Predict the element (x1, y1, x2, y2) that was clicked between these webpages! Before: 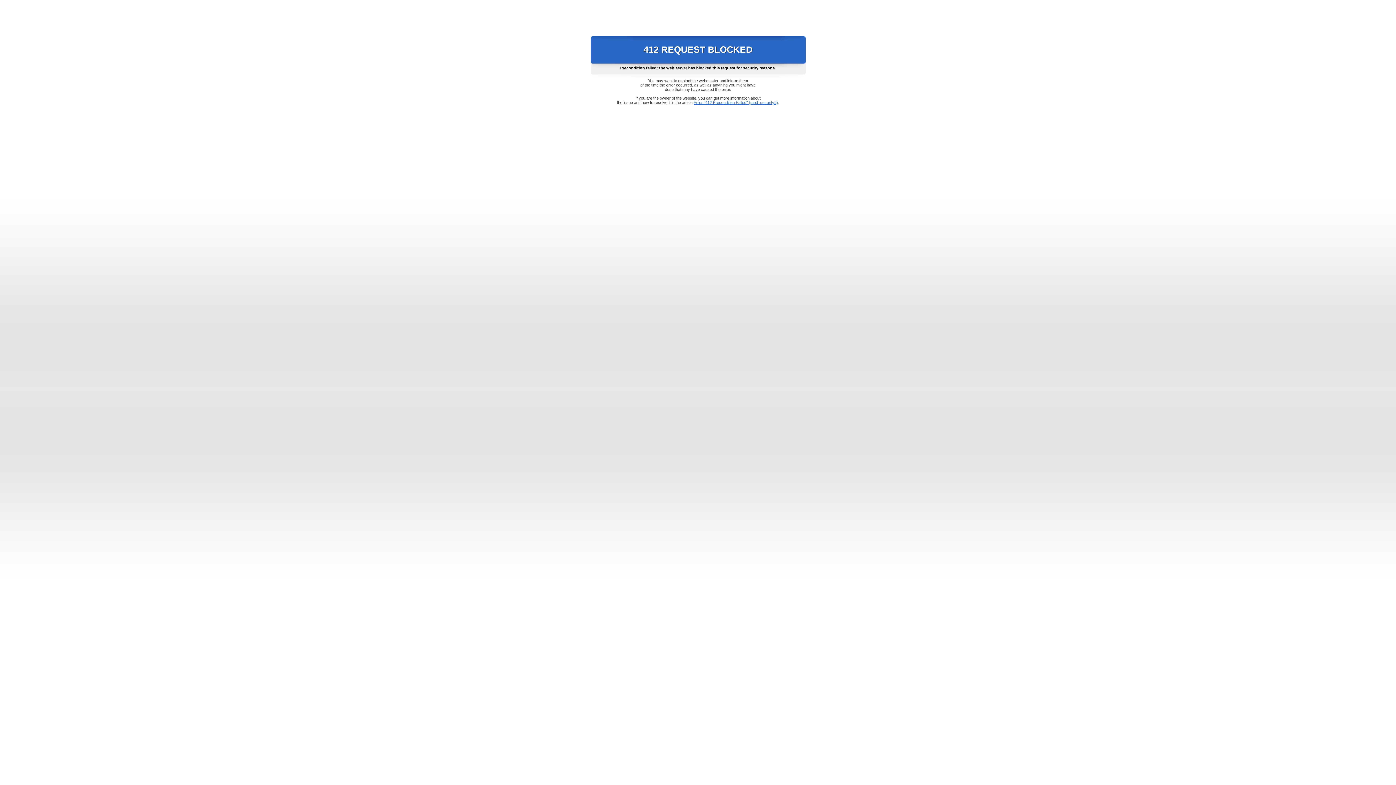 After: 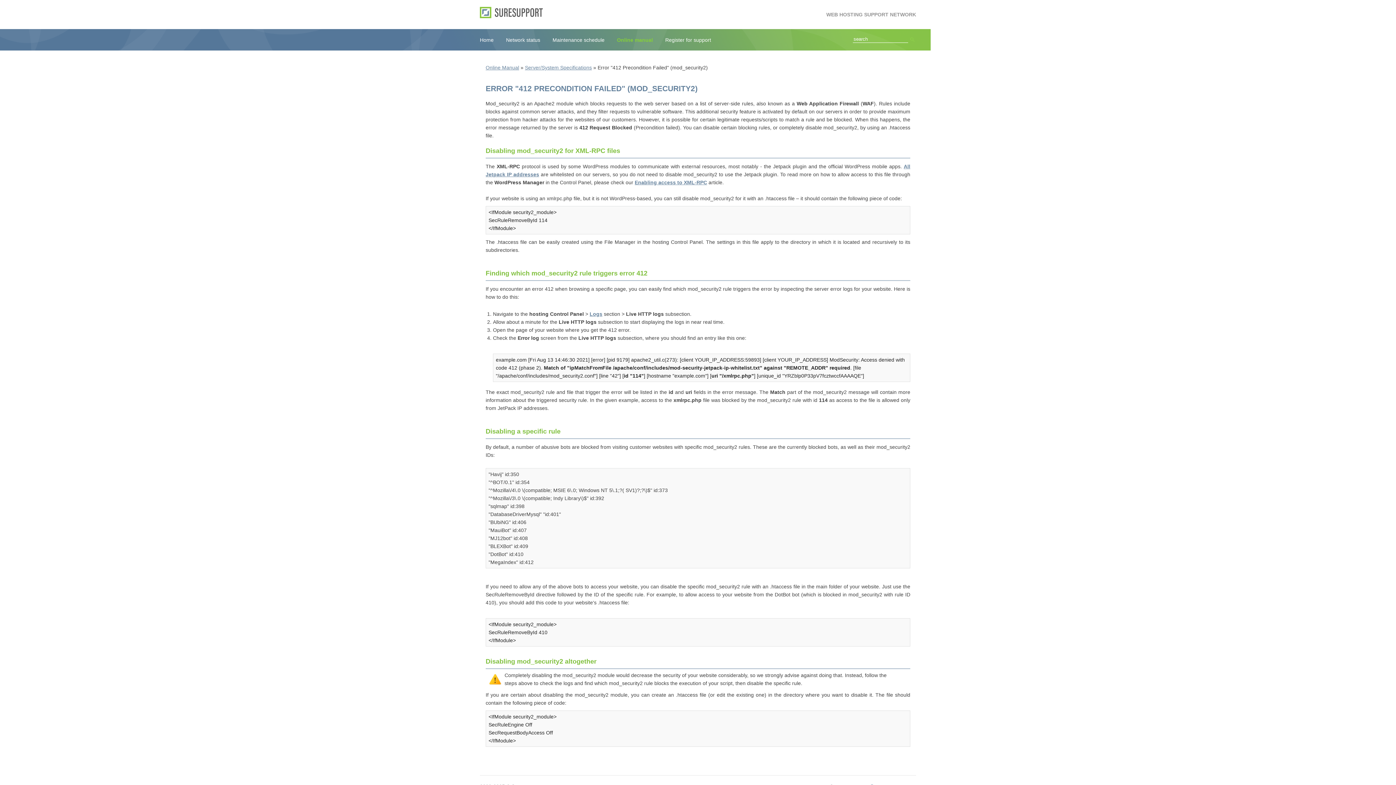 Action: label: Error "412 Precondition Failed" (mod_security2) bbox: (693, 100, 778, 104)